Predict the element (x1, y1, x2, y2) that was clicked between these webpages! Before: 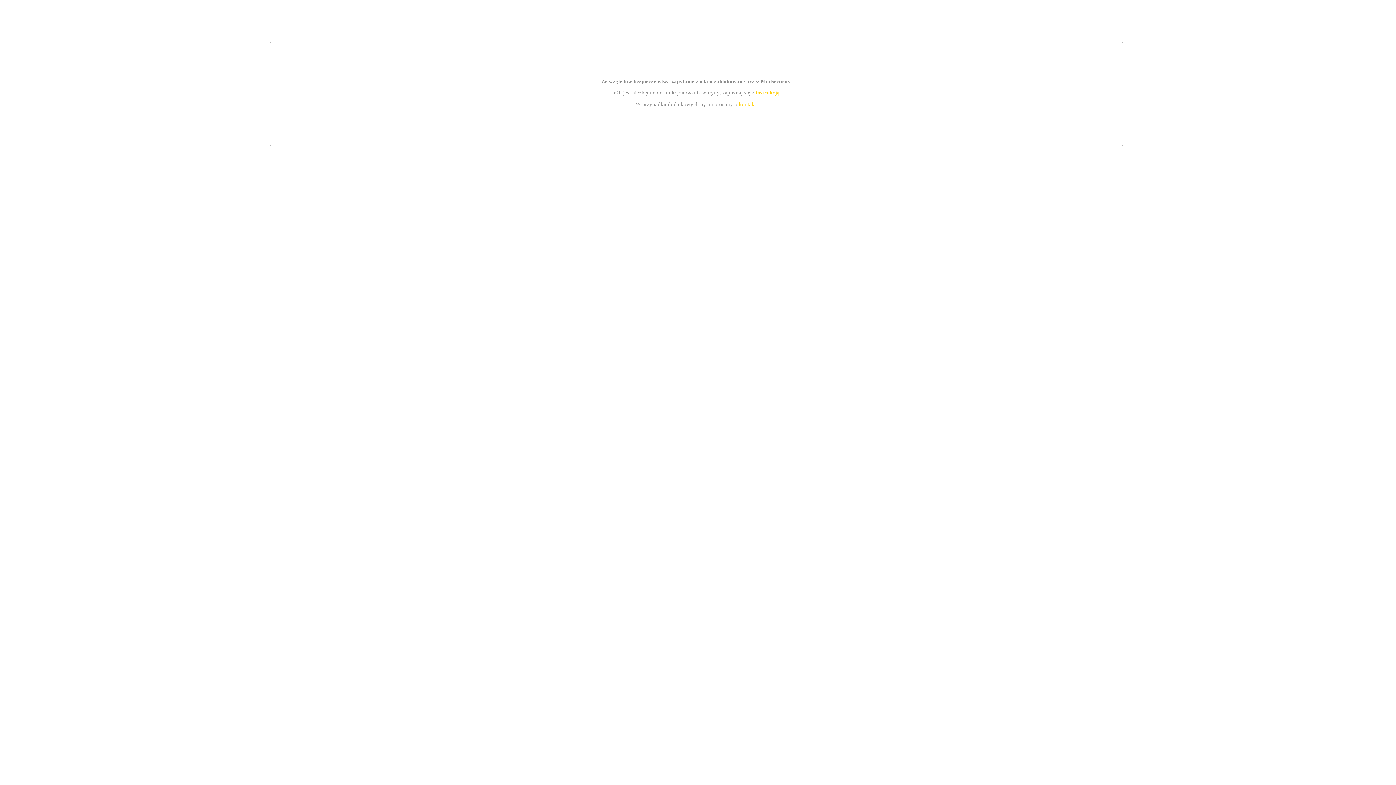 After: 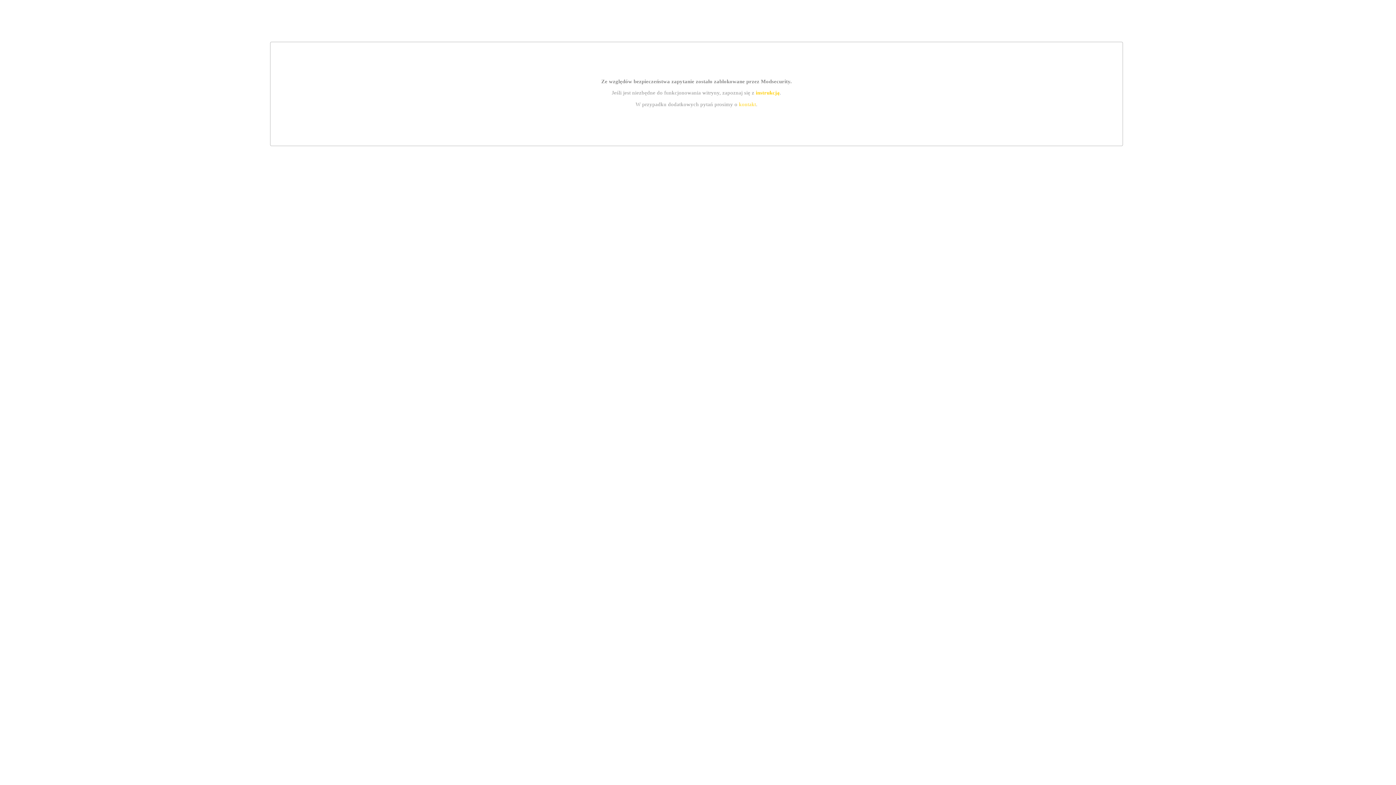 Action: bbox: (739, 101, 756, 107) label: kontakt